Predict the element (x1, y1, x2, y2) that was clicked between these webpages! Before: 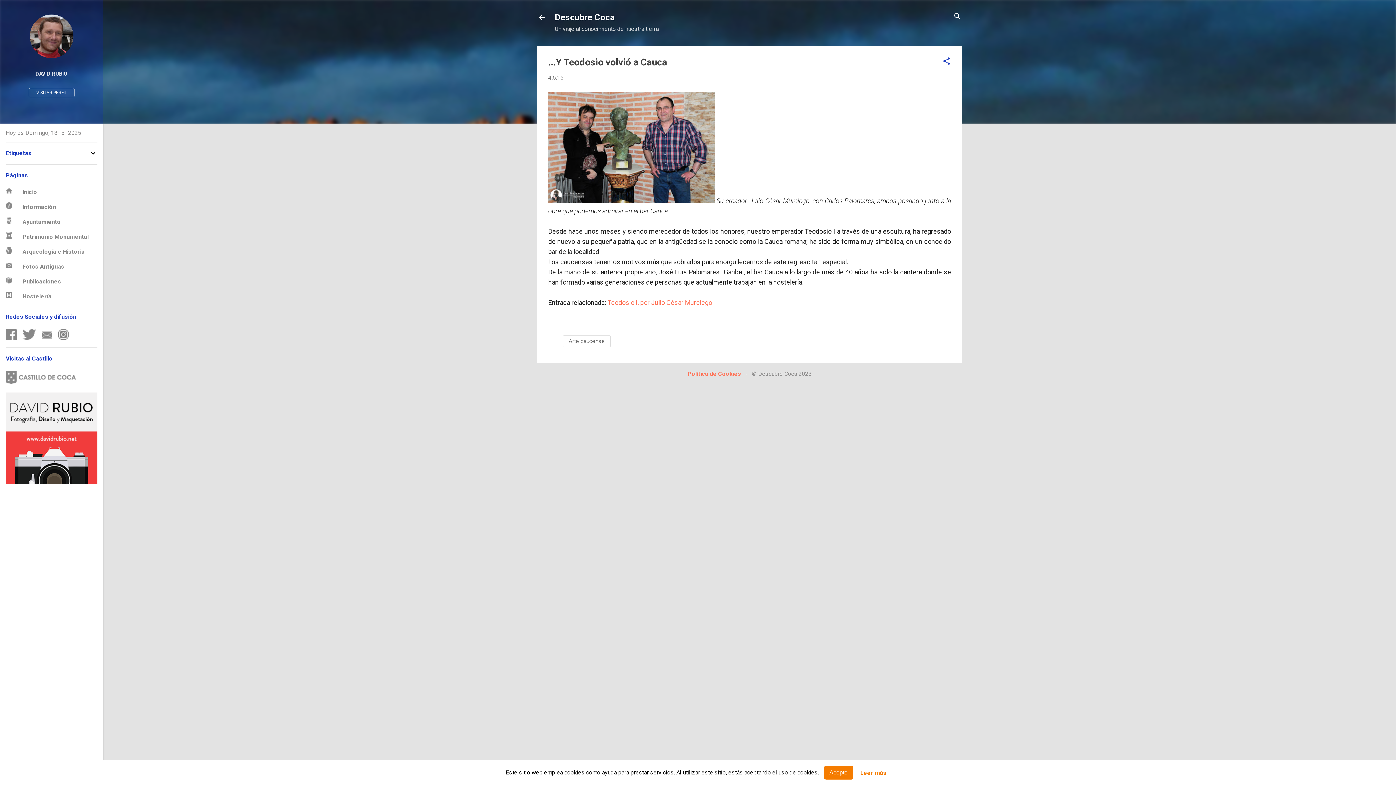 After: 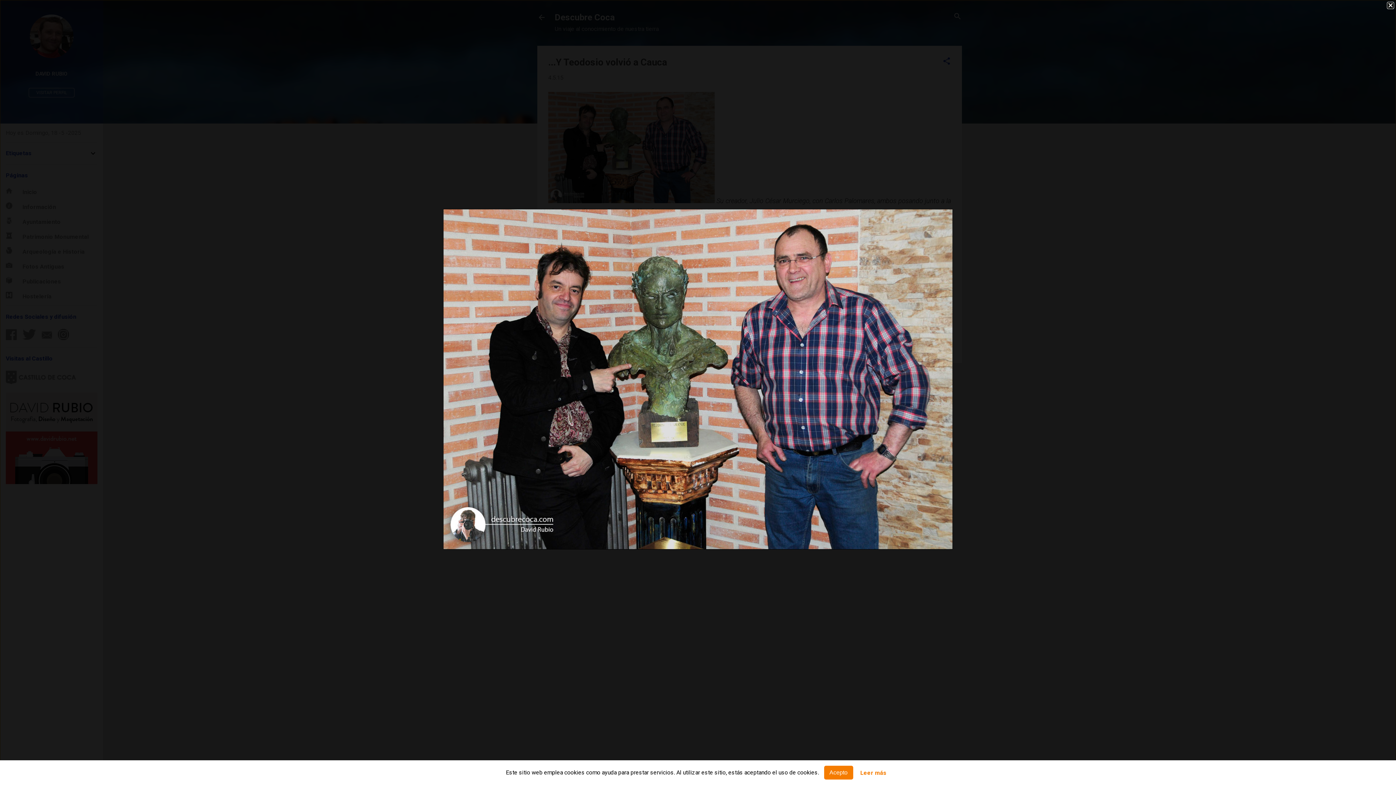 Action: bbox: (548, 197, 714, 204)